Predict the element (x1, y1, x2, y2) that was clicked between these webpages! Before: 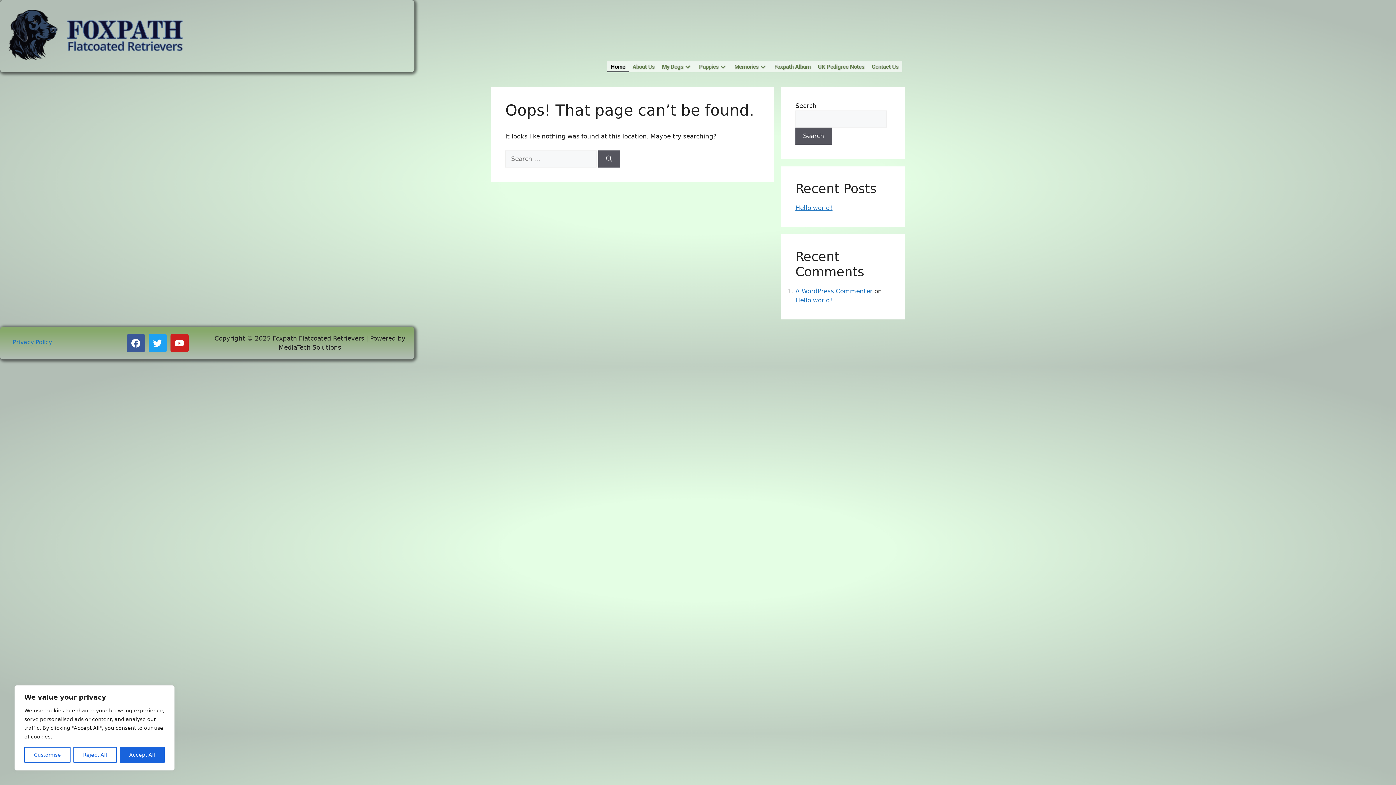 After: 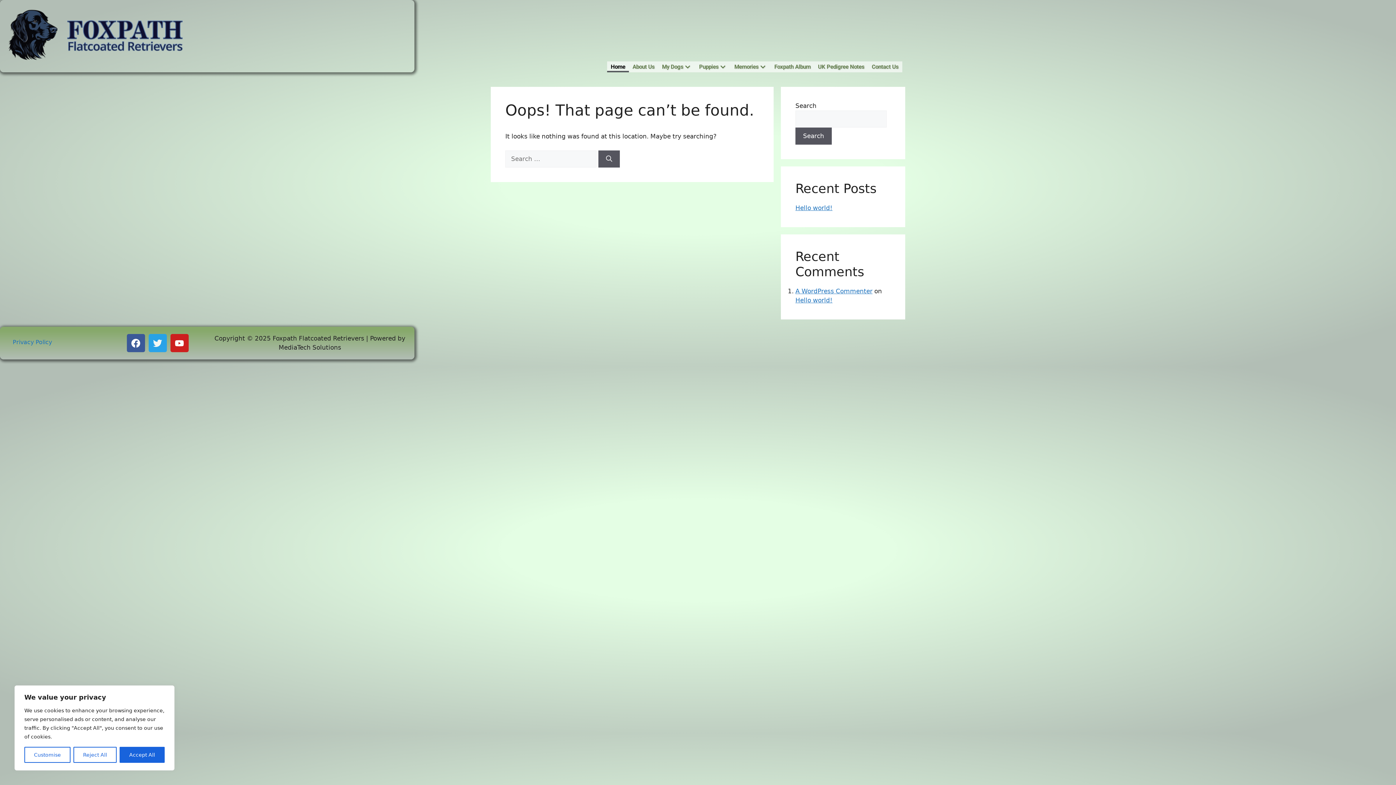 Action: label: Twitter bbox: (148, 334, 166, 352)